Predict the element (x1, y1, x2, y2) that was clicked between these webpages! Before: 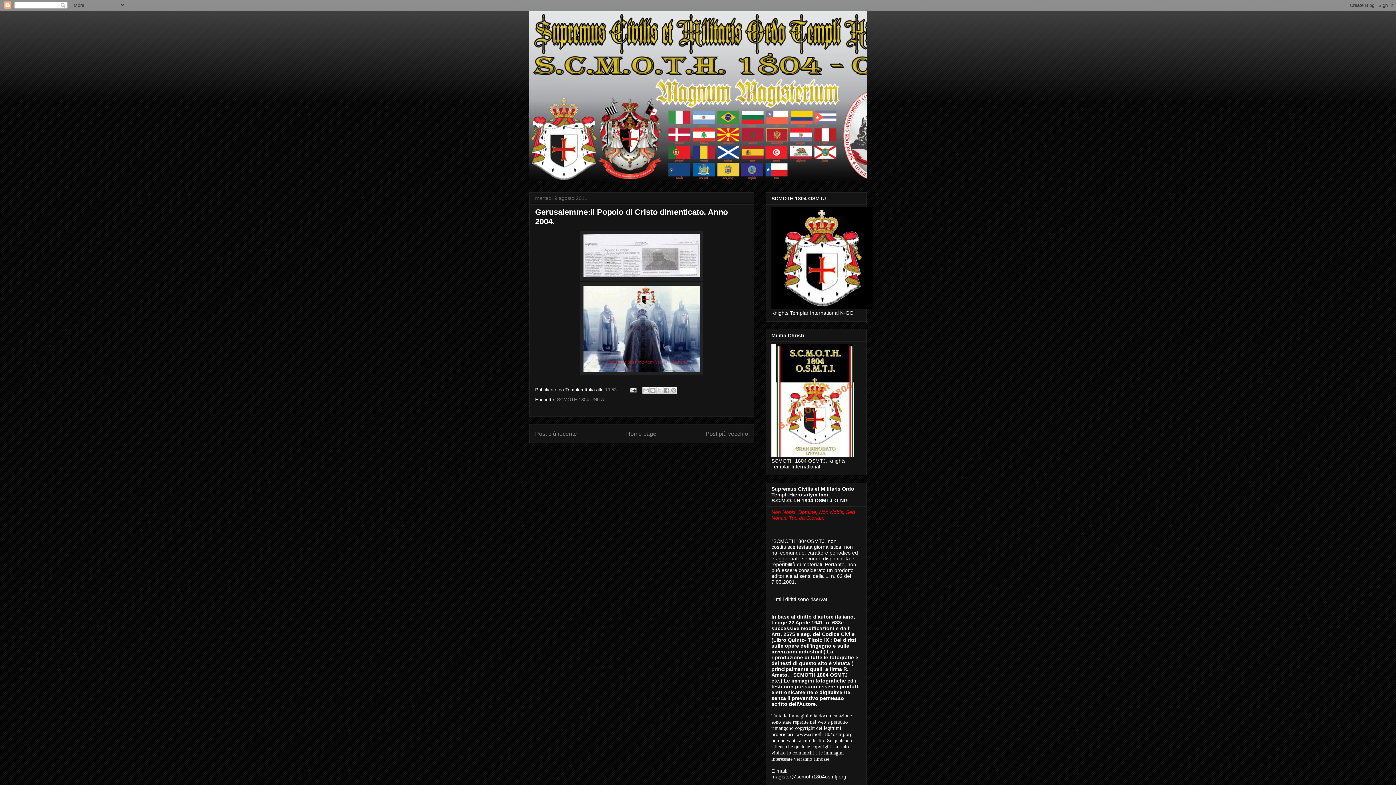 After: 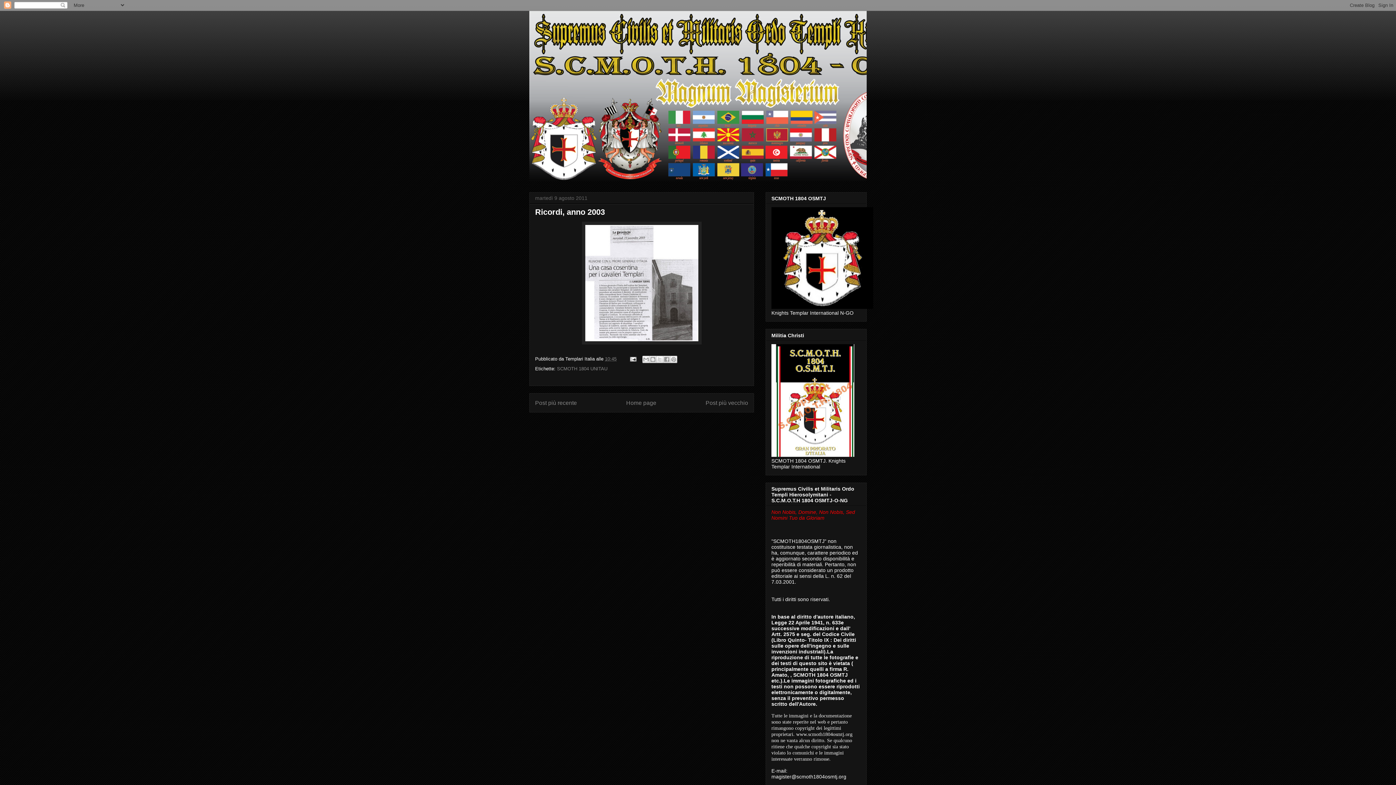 Action: label: Post più vecchio bbox: (705, 430, 748, 437)